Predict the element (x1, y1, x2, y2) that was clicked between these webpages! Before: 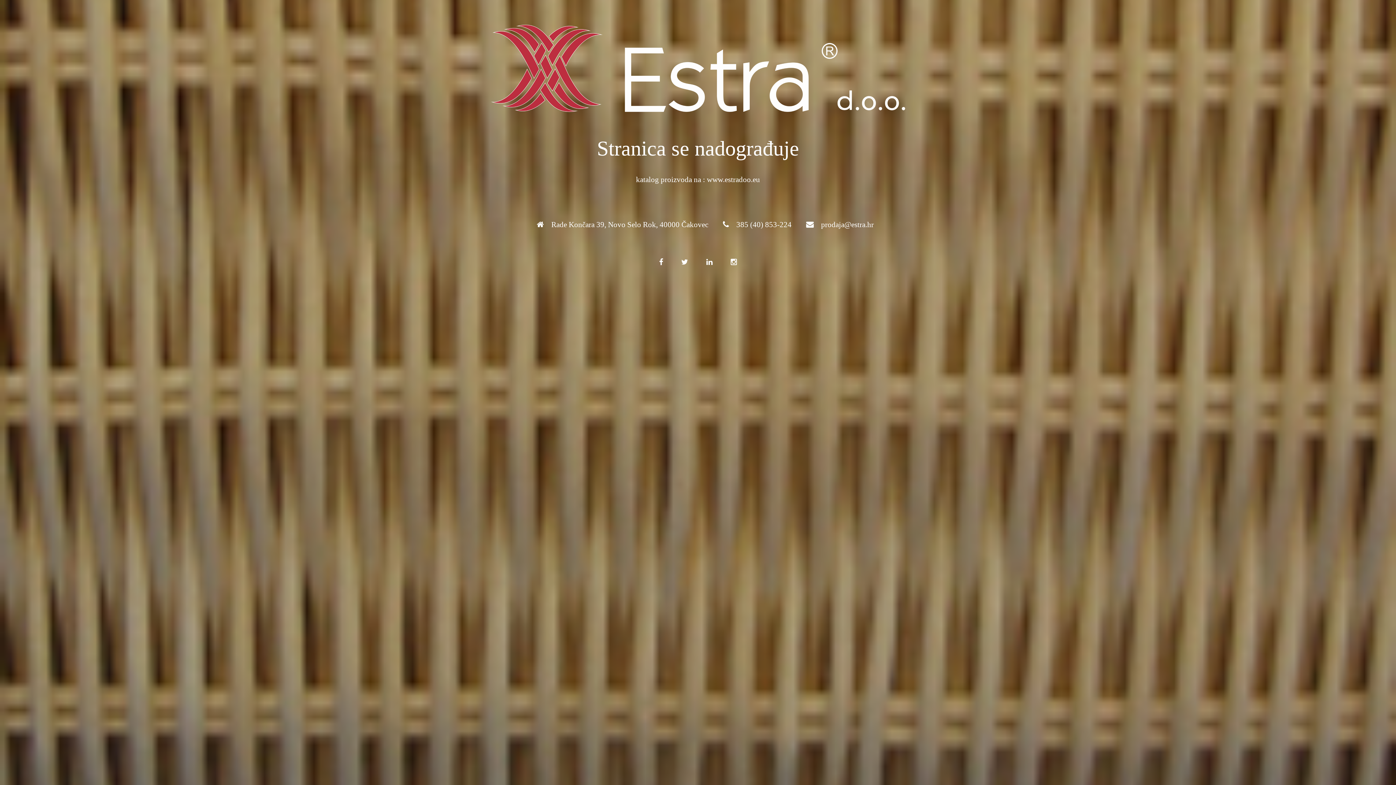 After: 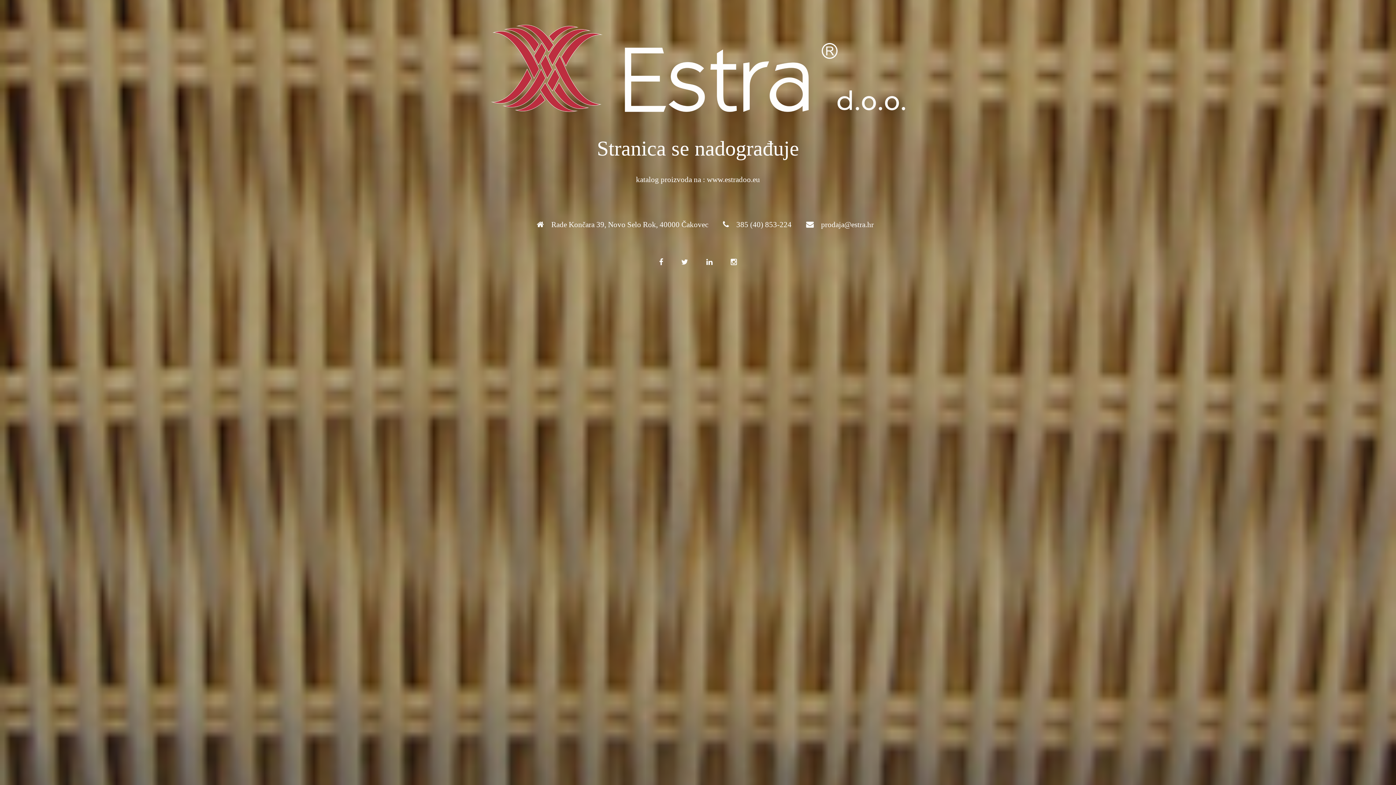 Action: bbox: (699, 251, 720, 273)